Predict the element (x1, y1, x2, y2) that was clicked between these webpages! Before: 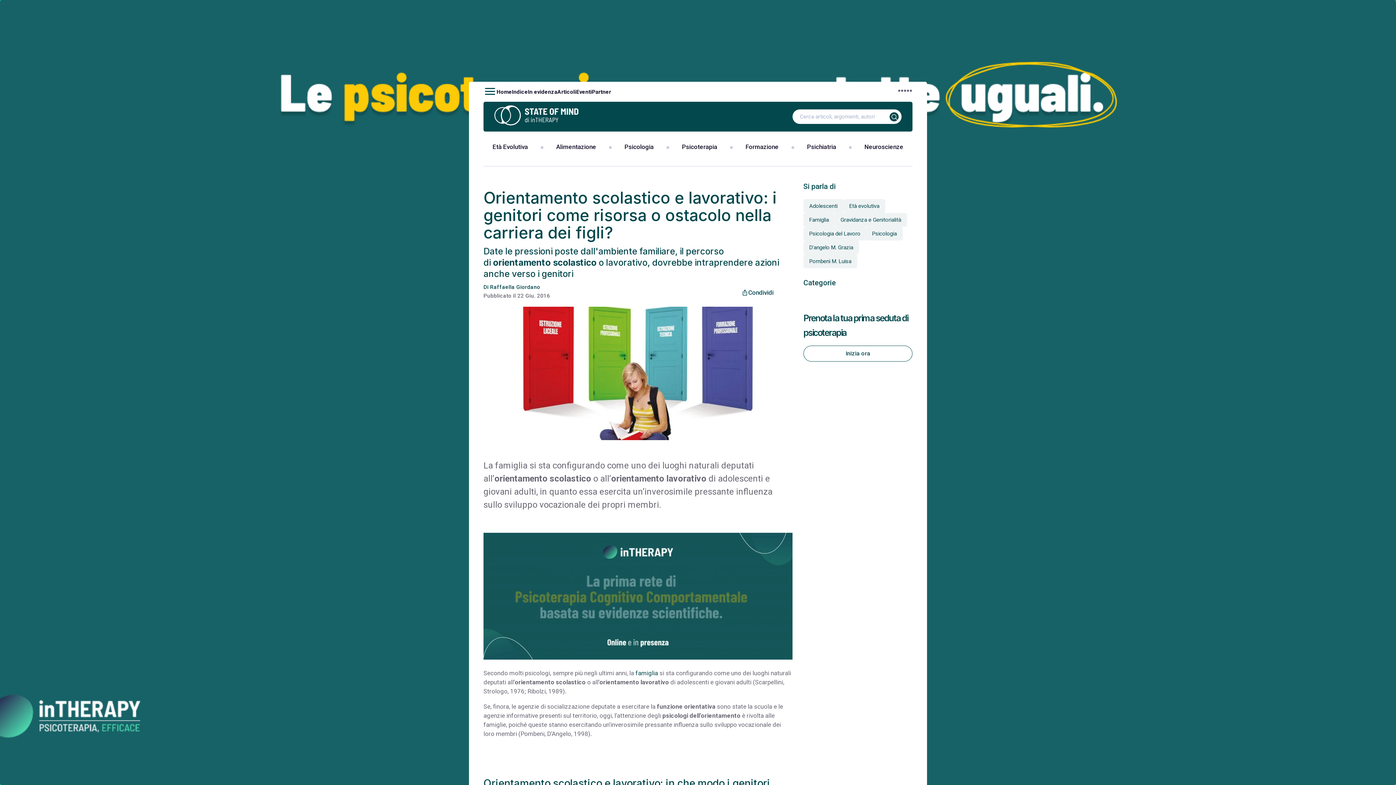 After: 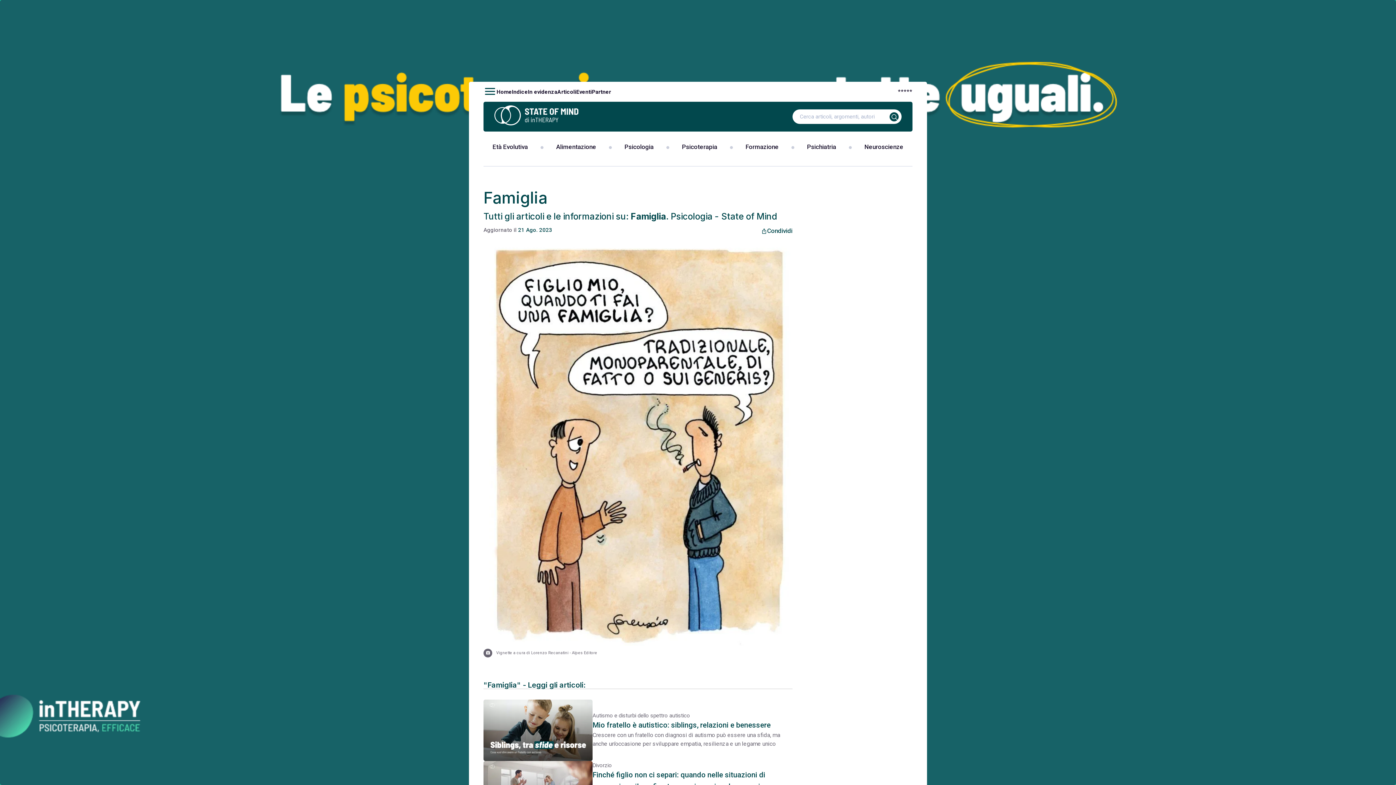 Action: label: famiglia bbox: (635, 669, 658, 677)